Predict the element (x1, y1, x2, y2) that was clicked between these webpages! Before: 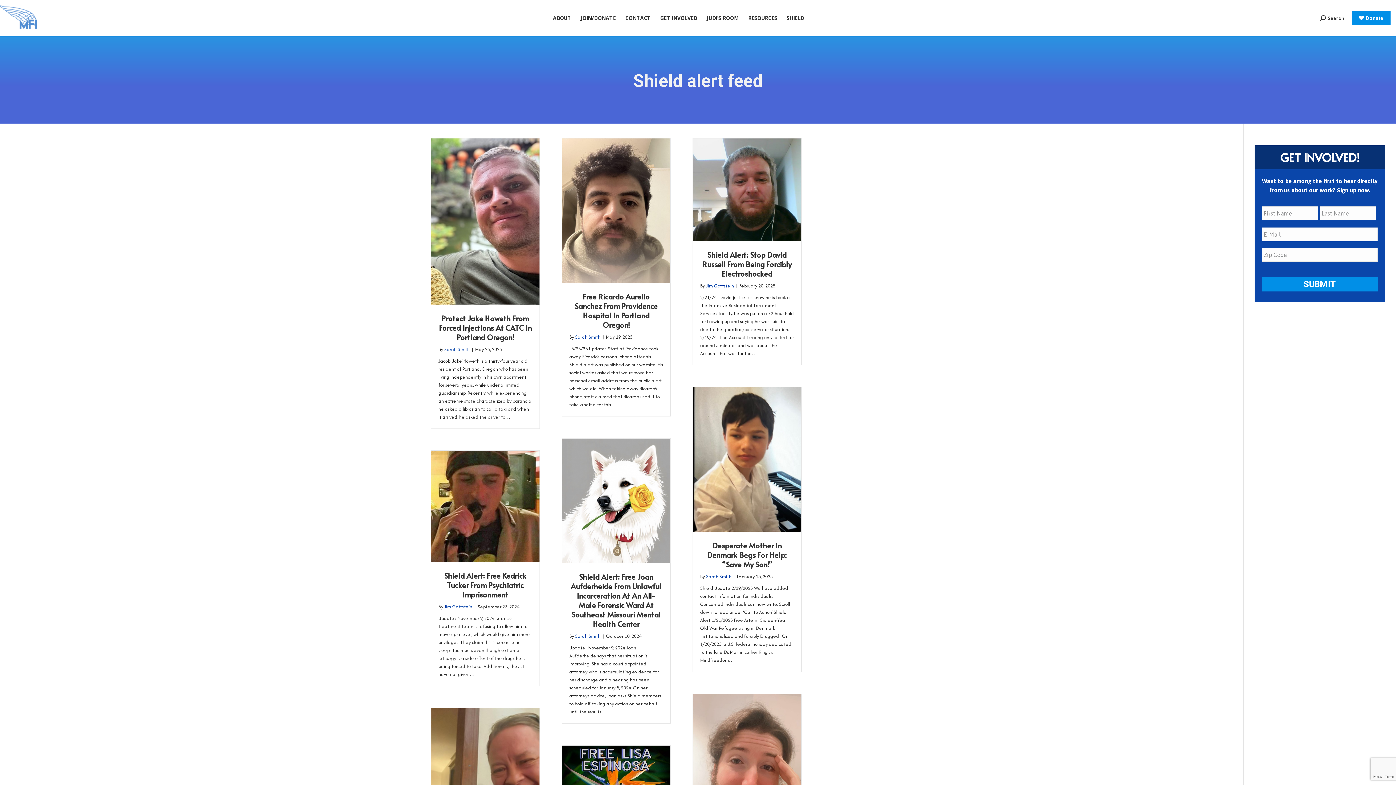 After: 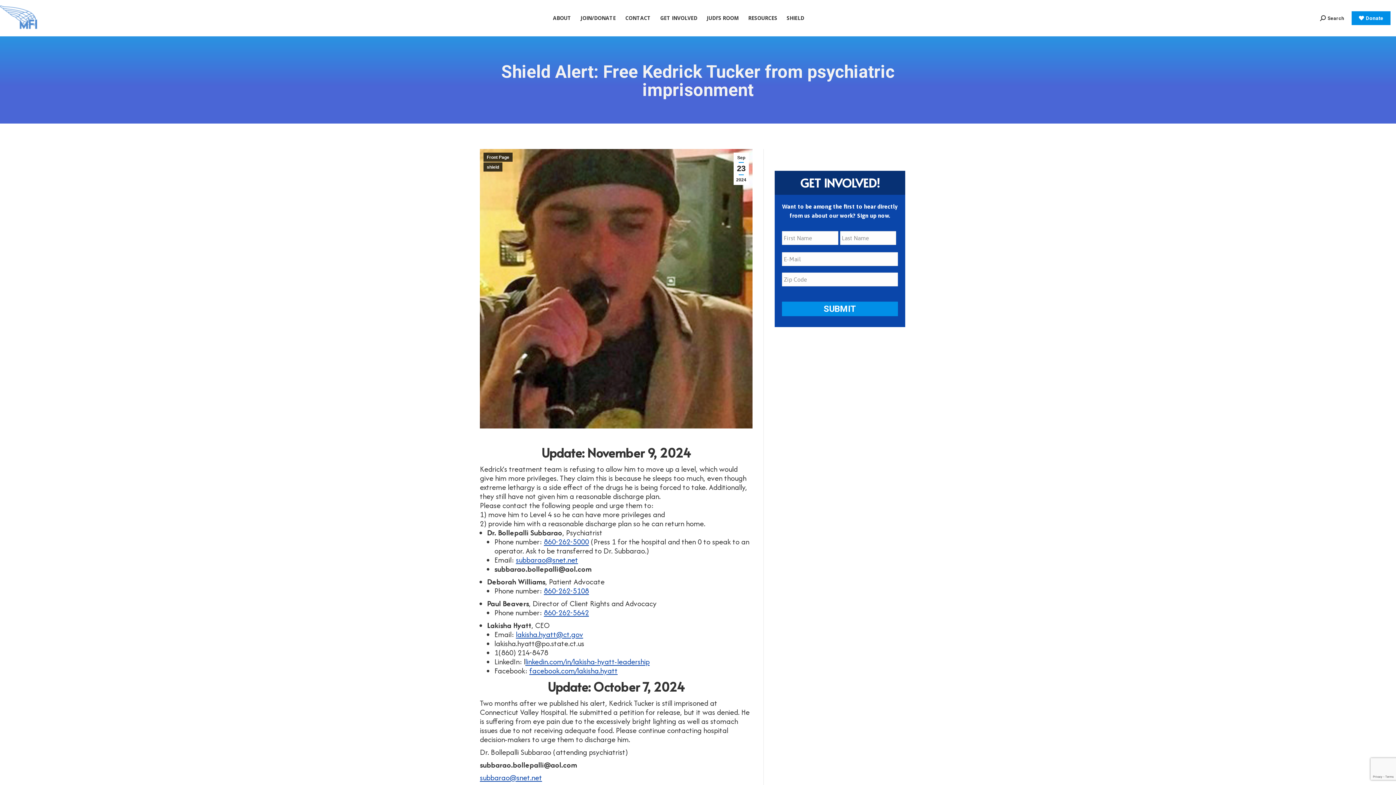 Action: label: Shield Alert: Free Kedrick Tucker From Psychiatric Imprisonment bbox: (444, 570, 526, 599)